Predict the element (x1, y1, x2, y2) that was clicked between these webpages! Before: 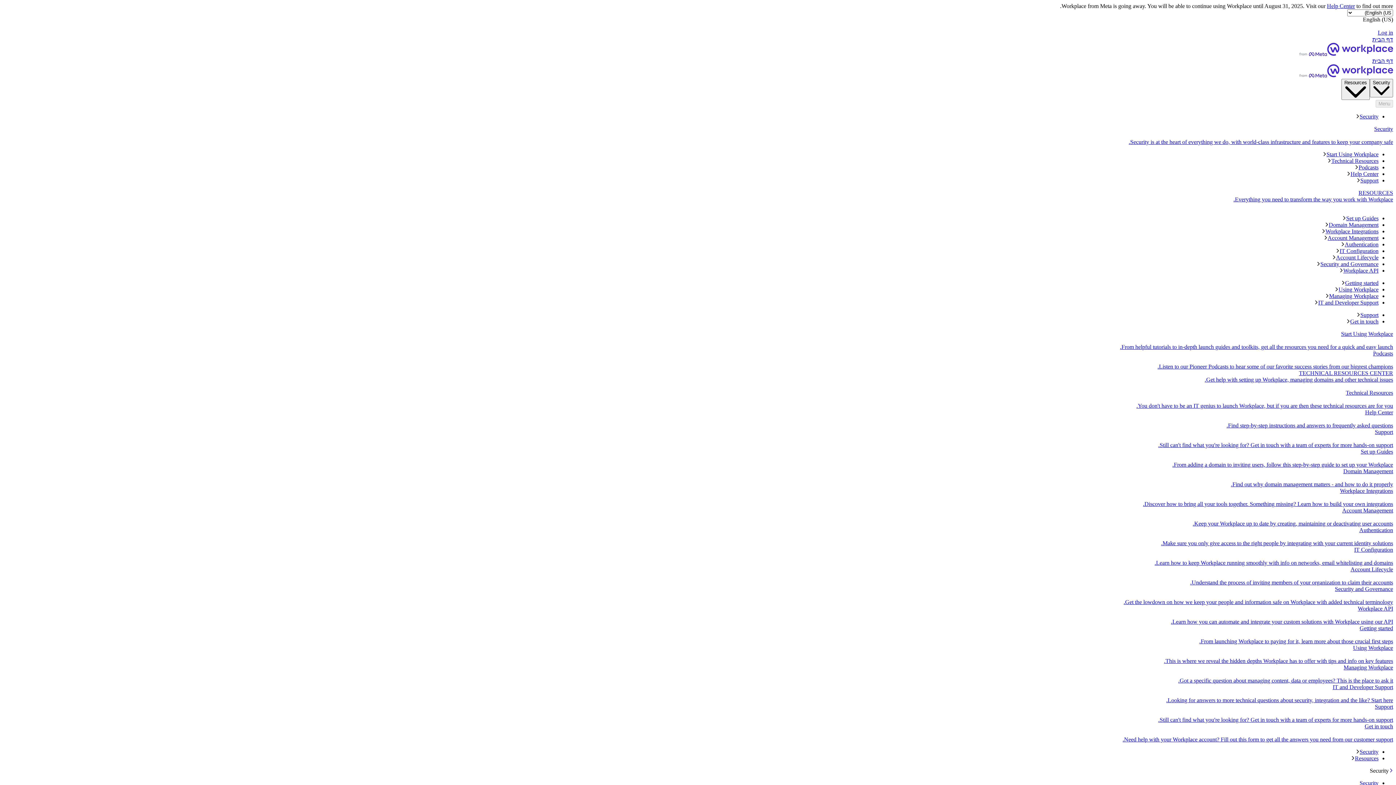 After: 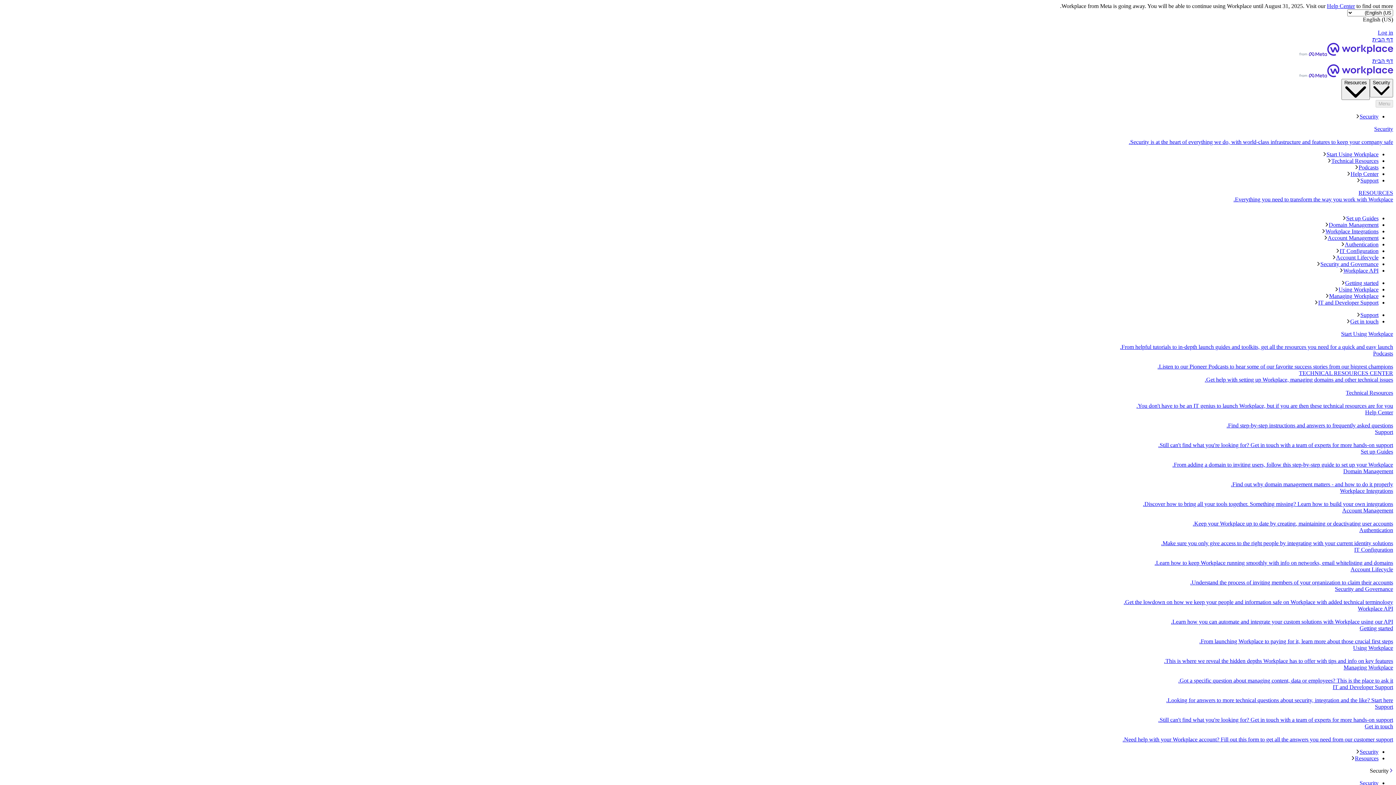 Action: bbox: (2, 566, 1393, 586) label: Account Lifecycle
Understand the process of inviting members of your organization to claim their accounts.